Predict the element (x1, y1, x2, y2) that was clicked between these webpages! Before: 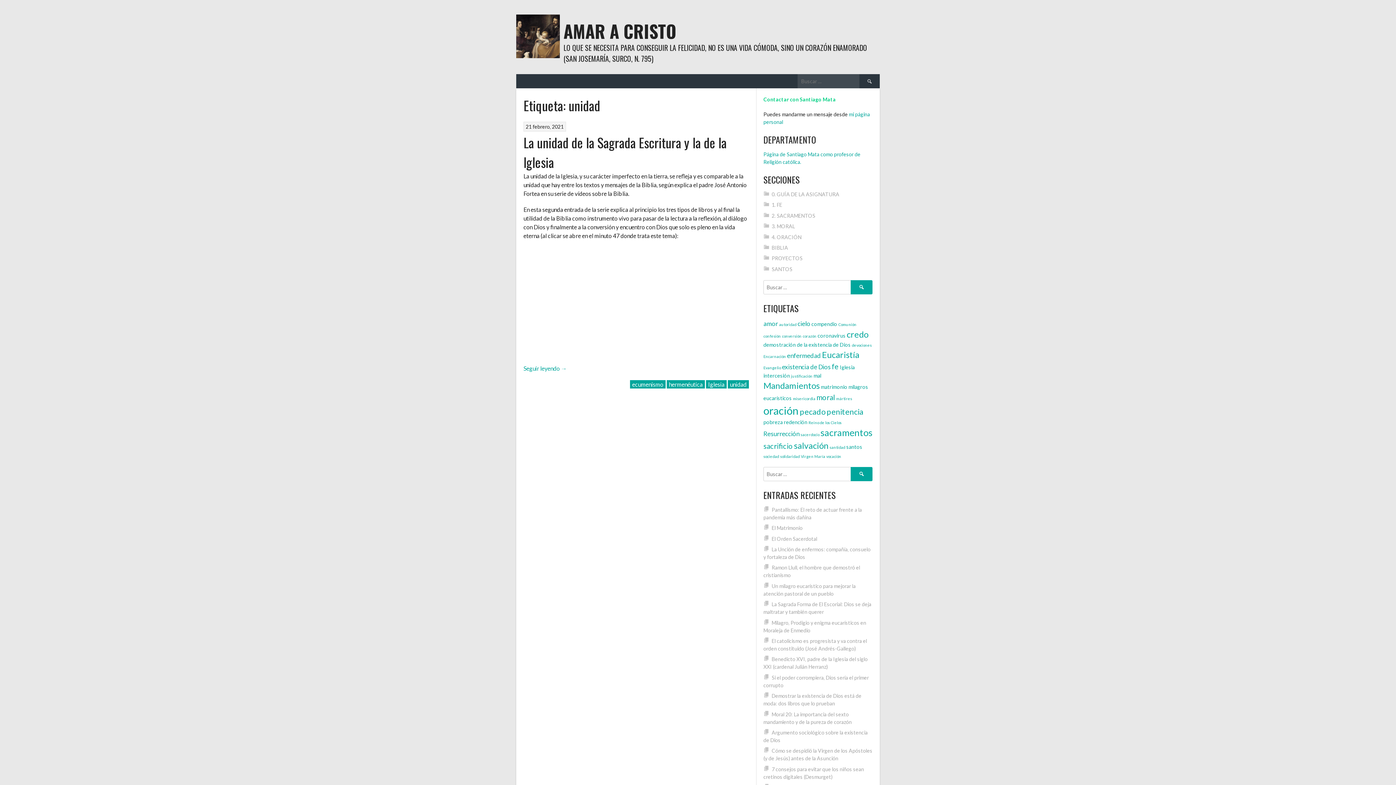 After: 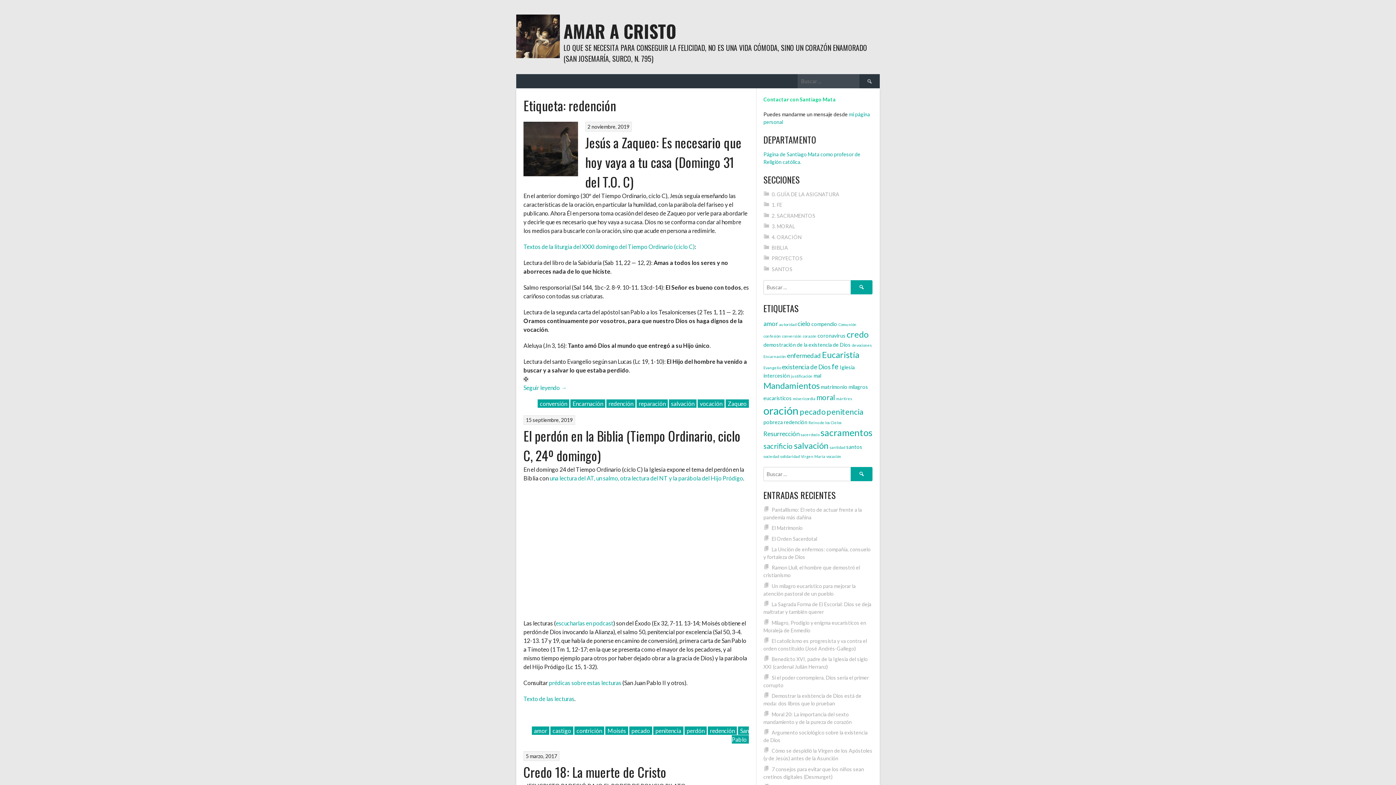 Action: label: redención (4 elementos) bbox: (784, 419, 807, 425)